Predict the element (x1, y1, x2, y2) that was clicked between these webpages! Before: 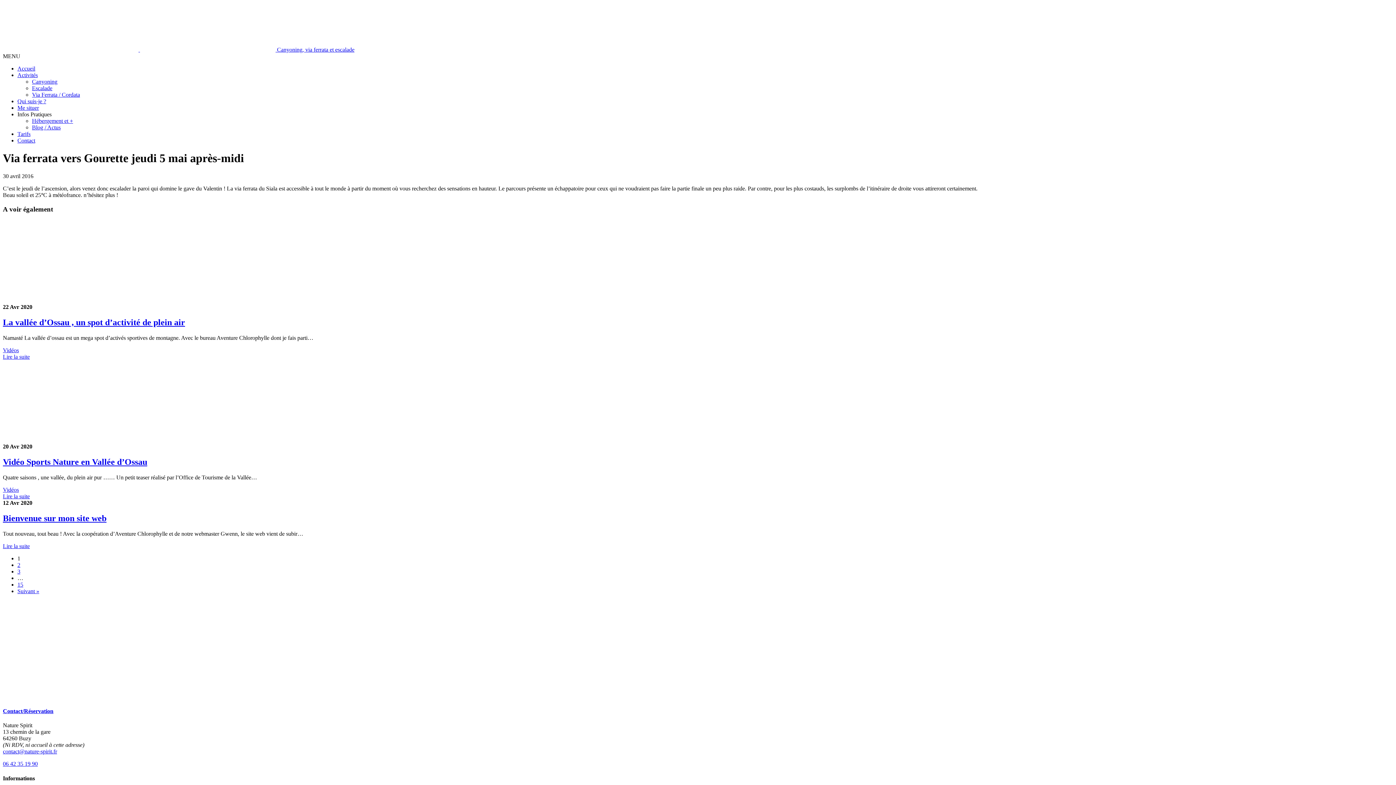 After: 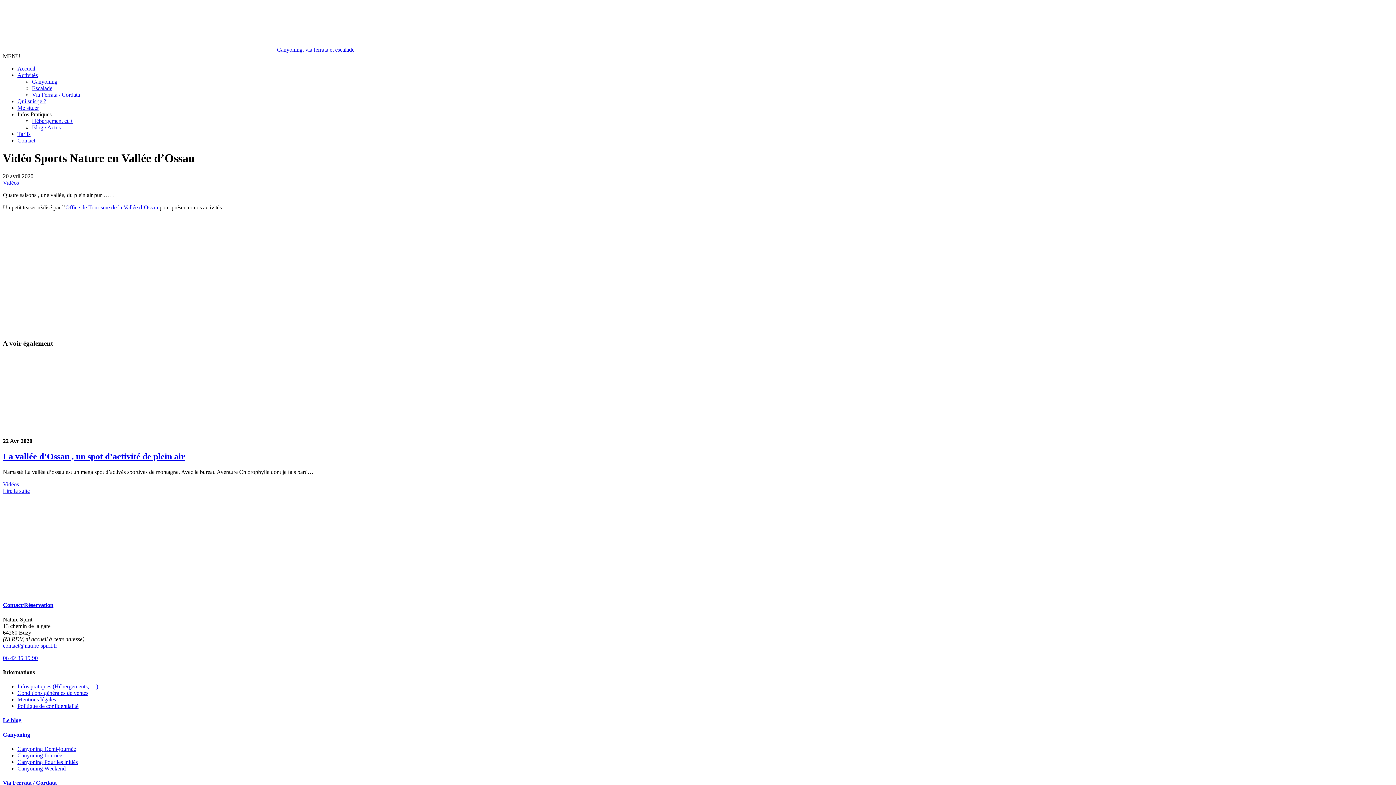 Action: bbox: (2, 457, 147, 466) label: Vidéo Sports Nature en Vallée d’Ossau